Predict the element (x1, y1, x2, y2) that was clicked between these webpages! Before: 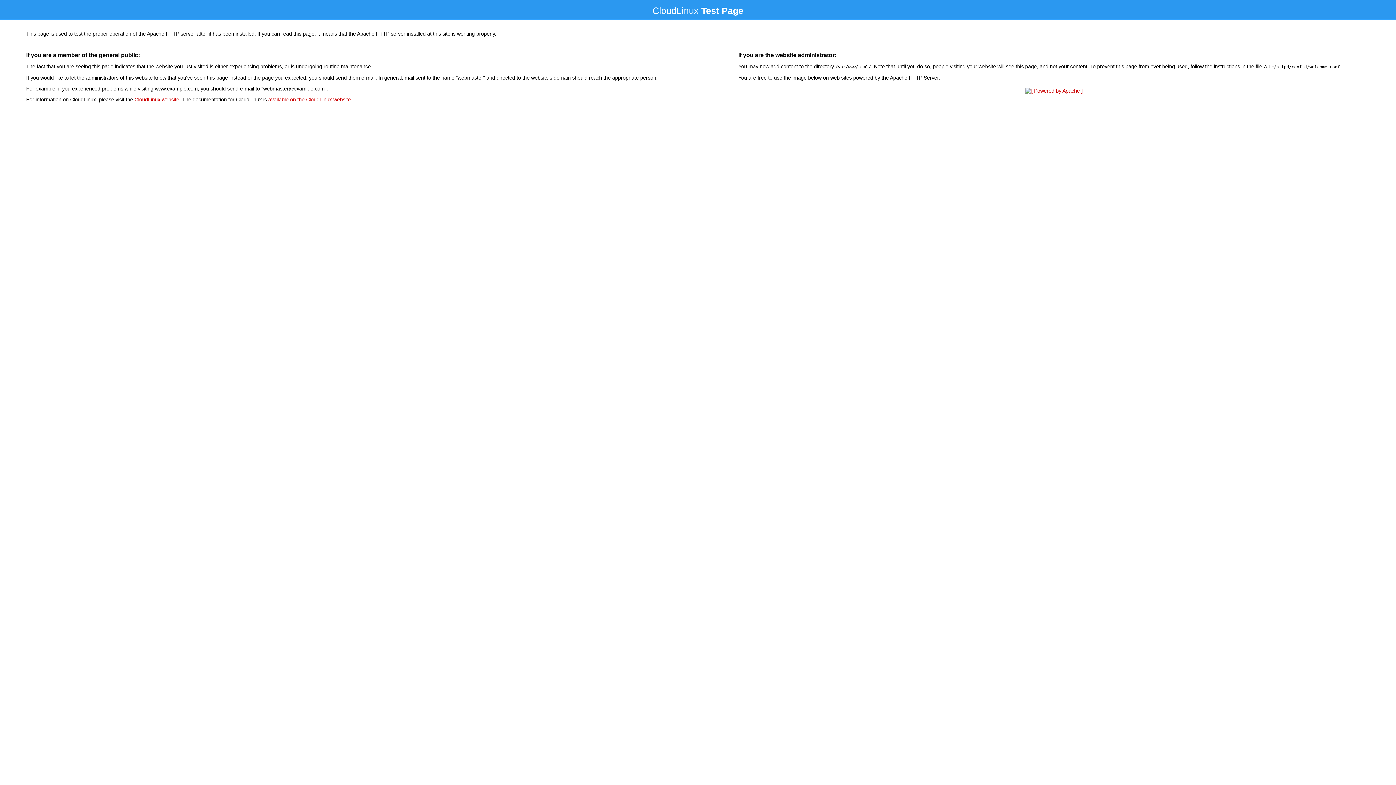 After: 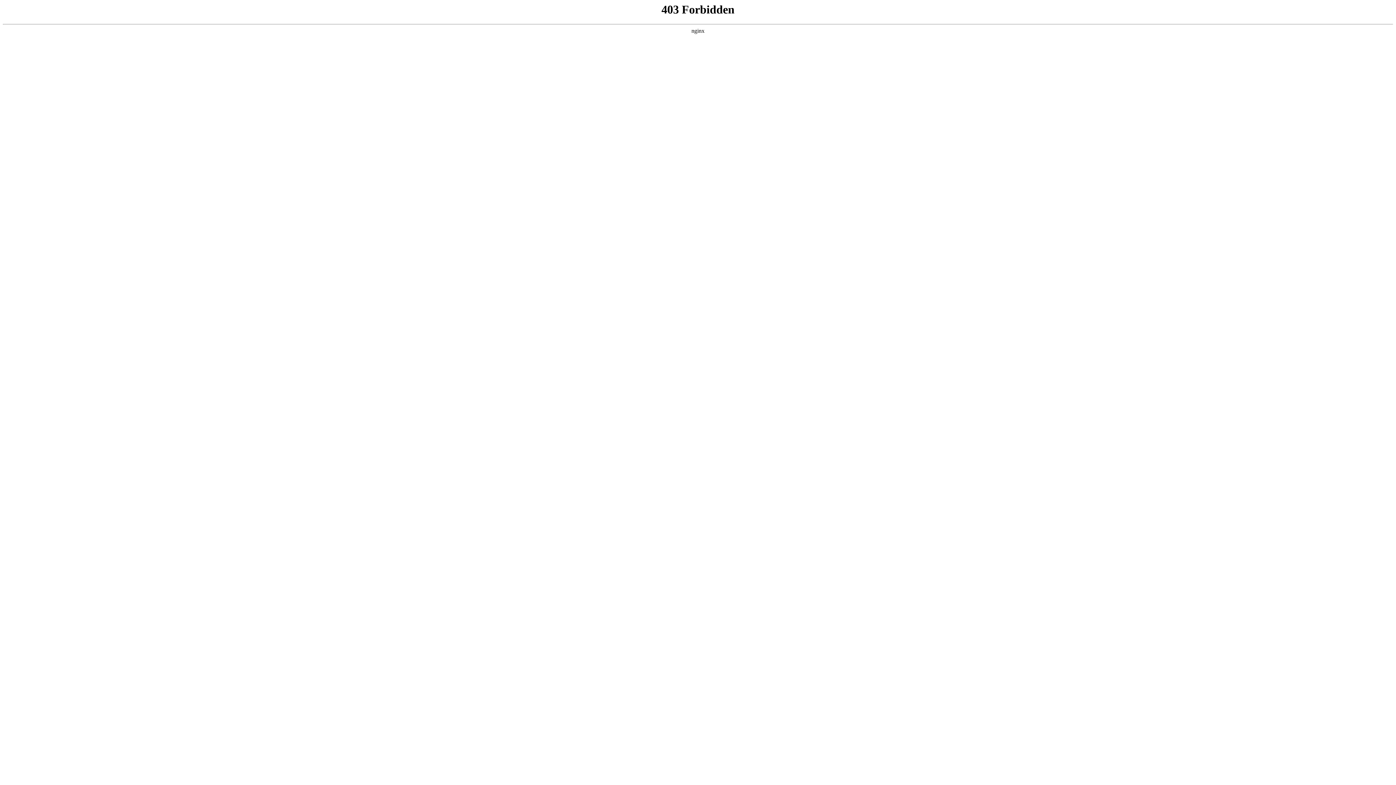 Action: bbox: (134, 96, 179, 102) label: CloudLinux website